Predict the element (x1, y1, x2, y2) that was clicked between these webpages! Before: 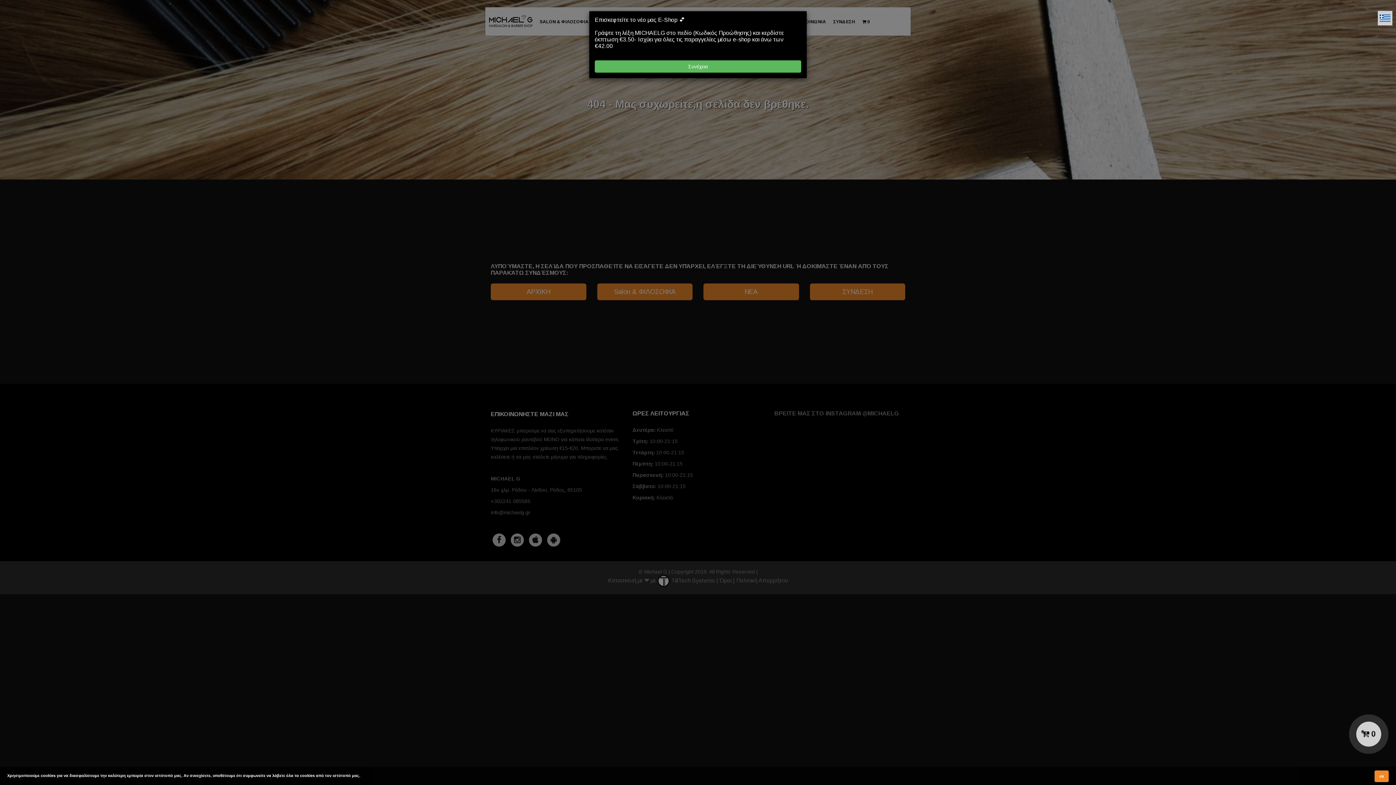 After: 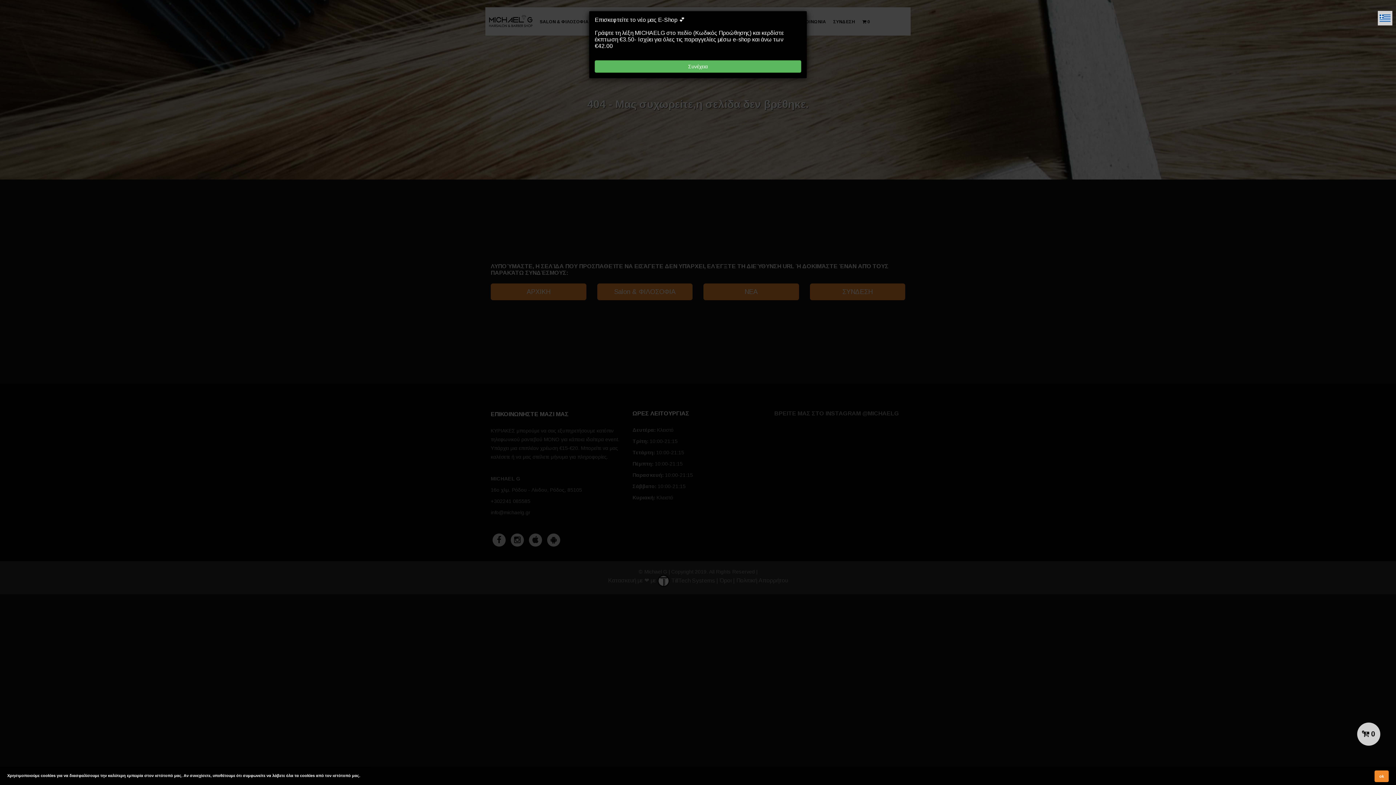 Action: bbox: (1378, 10, 1392, 25)